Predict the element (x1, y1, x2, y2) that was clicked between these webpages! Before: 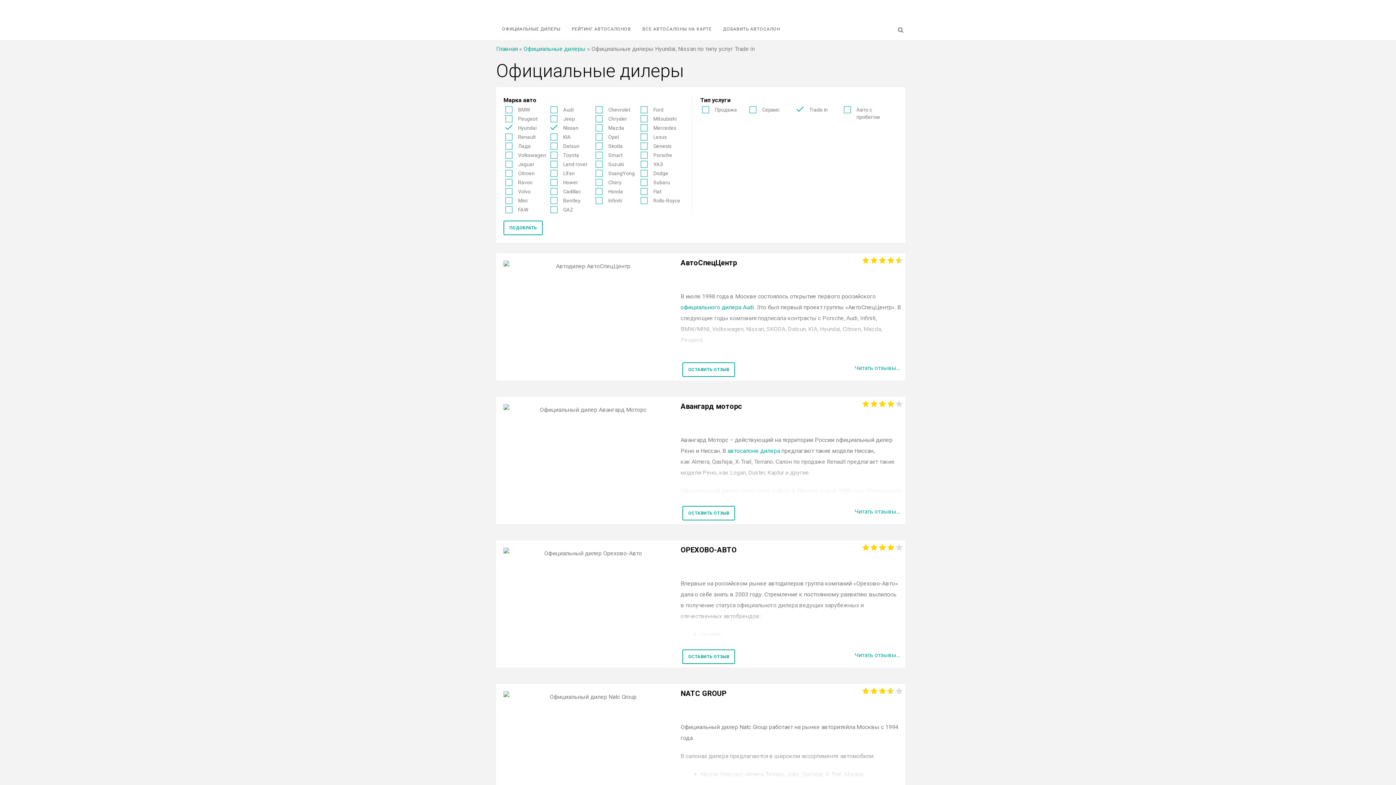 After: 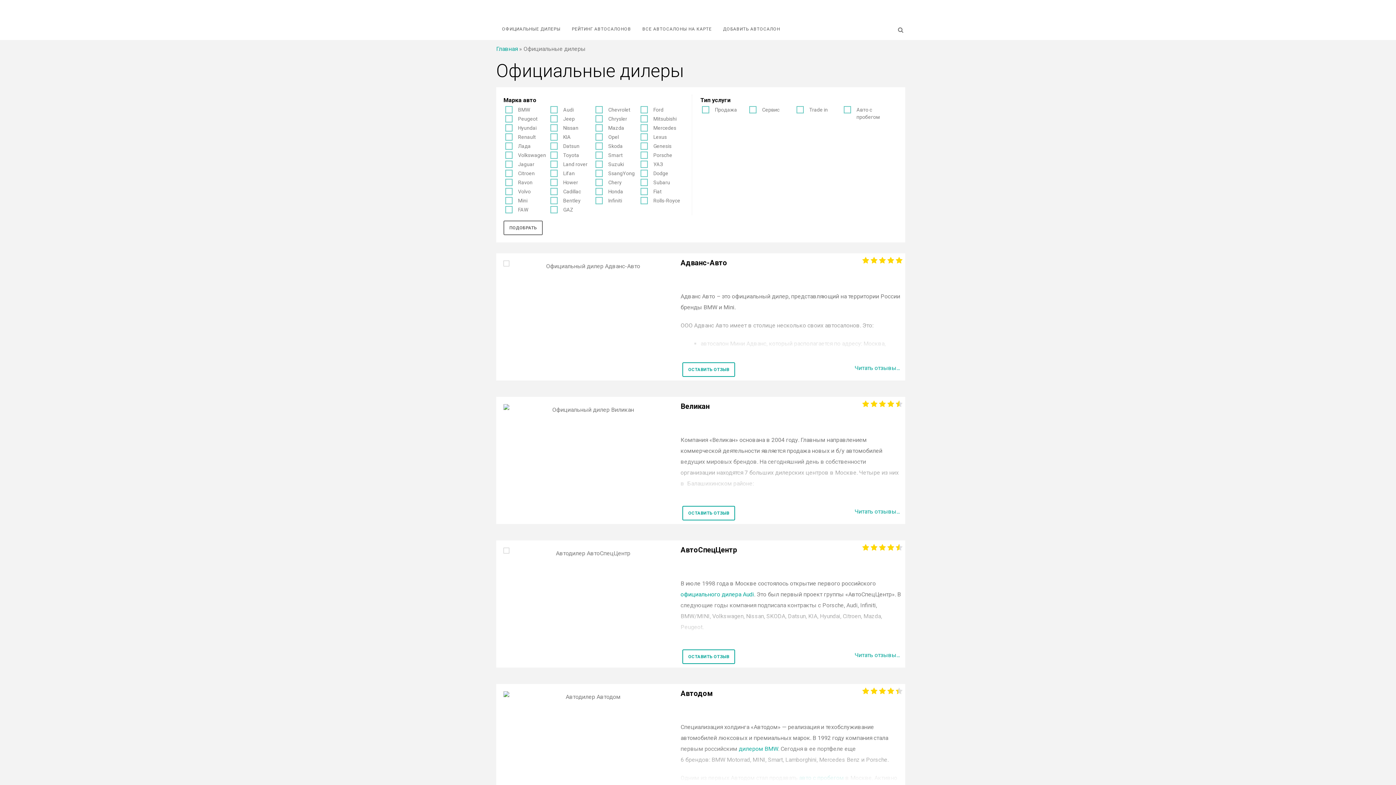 Action: bbox: (496, 18, 566, 39) label: ОФИЦИАЛЬНЫЕ ДИЛЕРЫ